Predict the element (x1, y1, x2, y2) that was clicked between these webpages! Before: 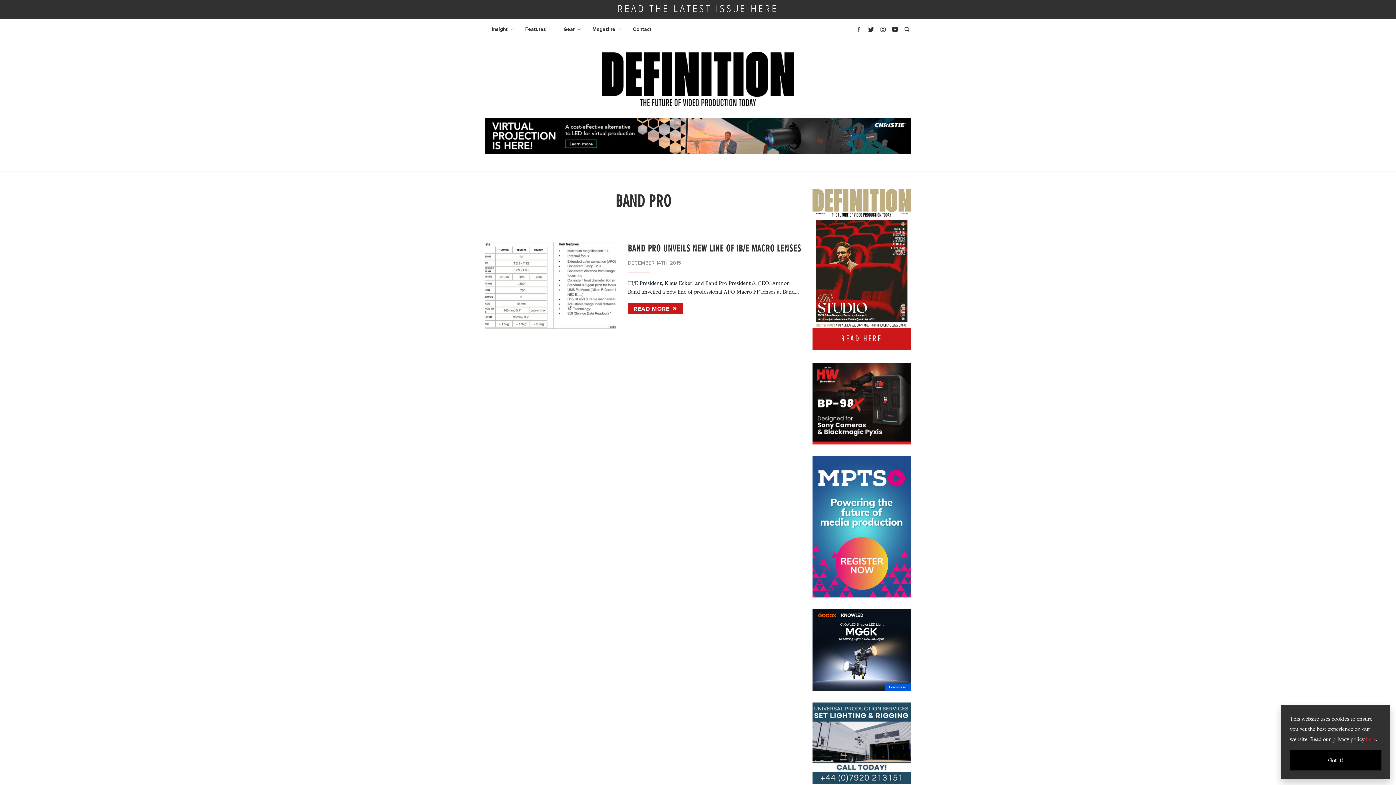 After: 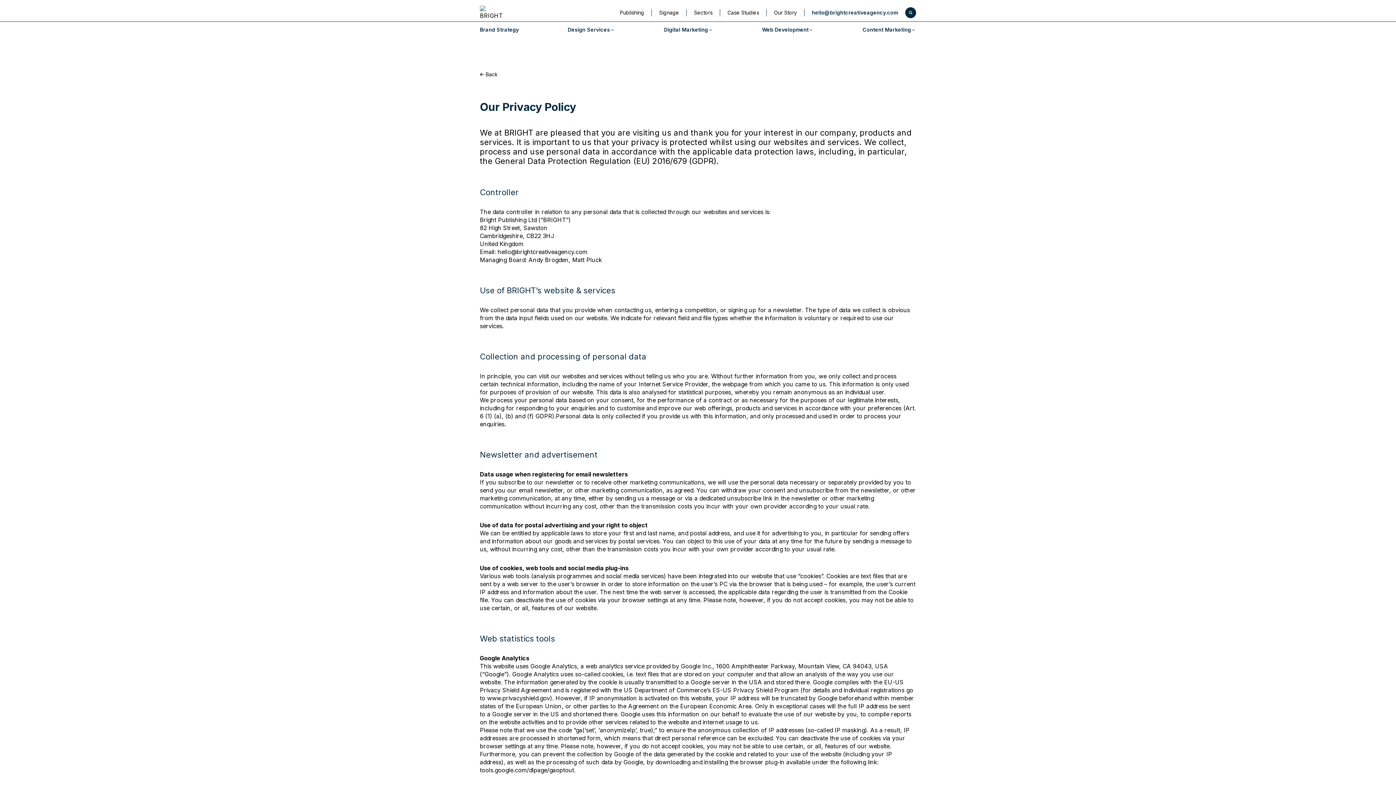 Action: bbox: (1366, 735, 1376, 743) label: here